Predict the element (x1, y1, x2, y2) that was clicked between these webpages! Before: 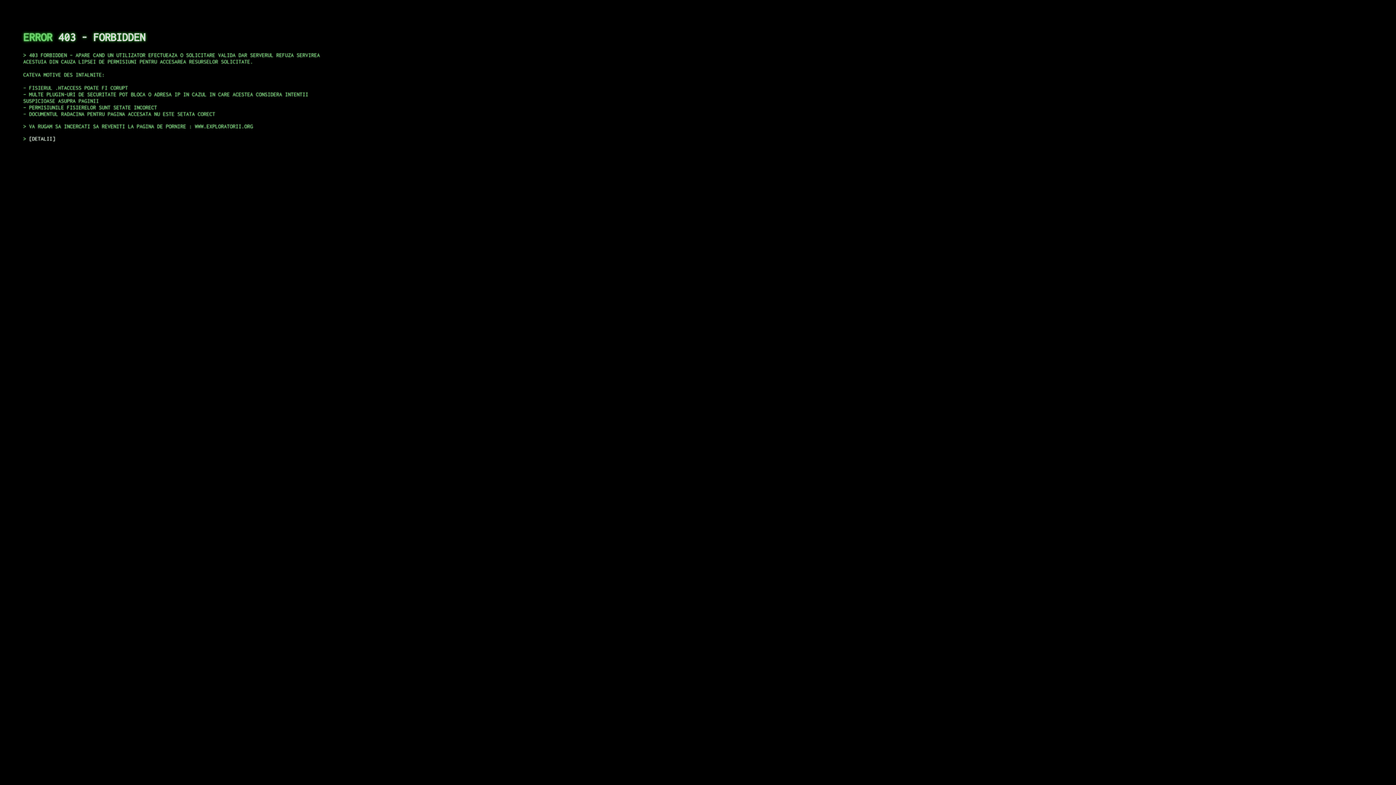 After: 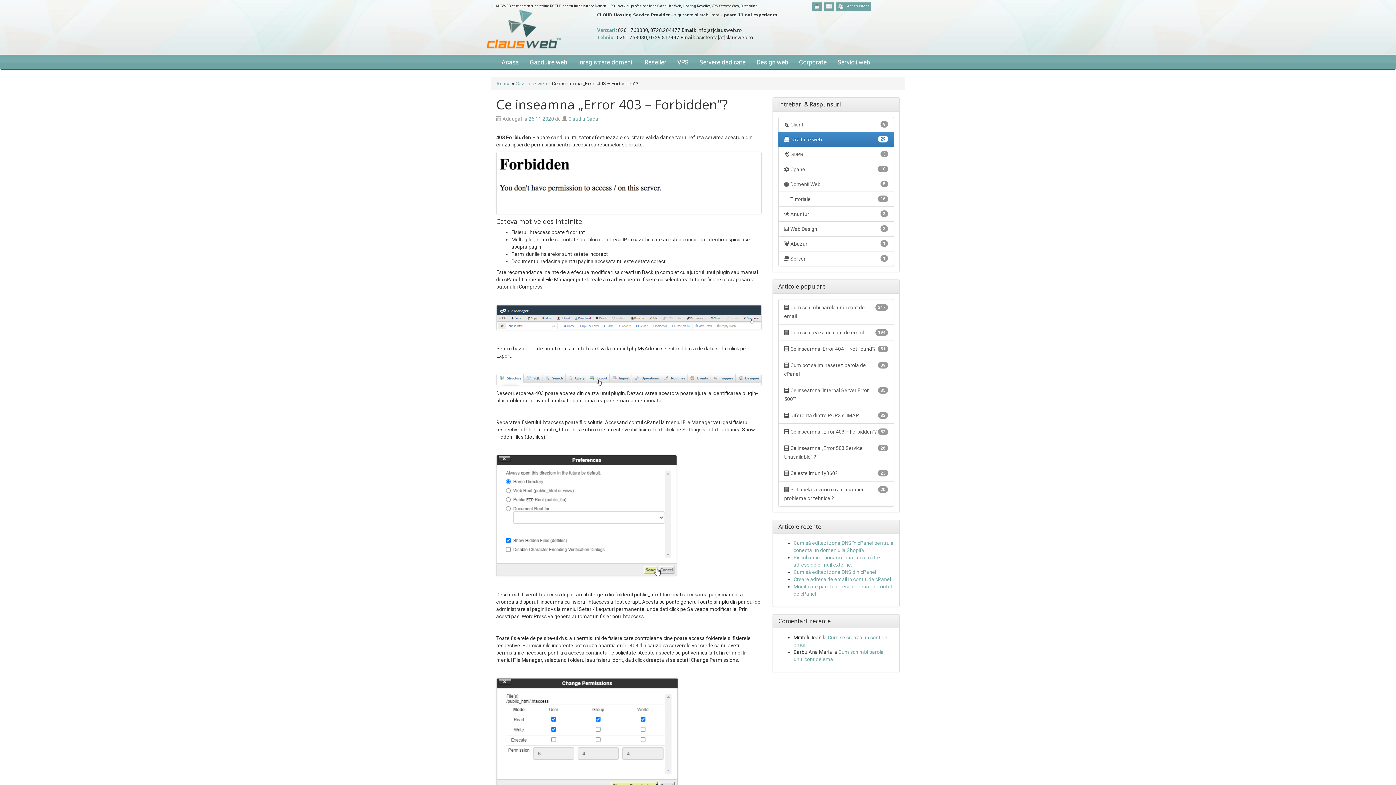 Action: bbox: (29, 135, 55, 141) label: DETALII